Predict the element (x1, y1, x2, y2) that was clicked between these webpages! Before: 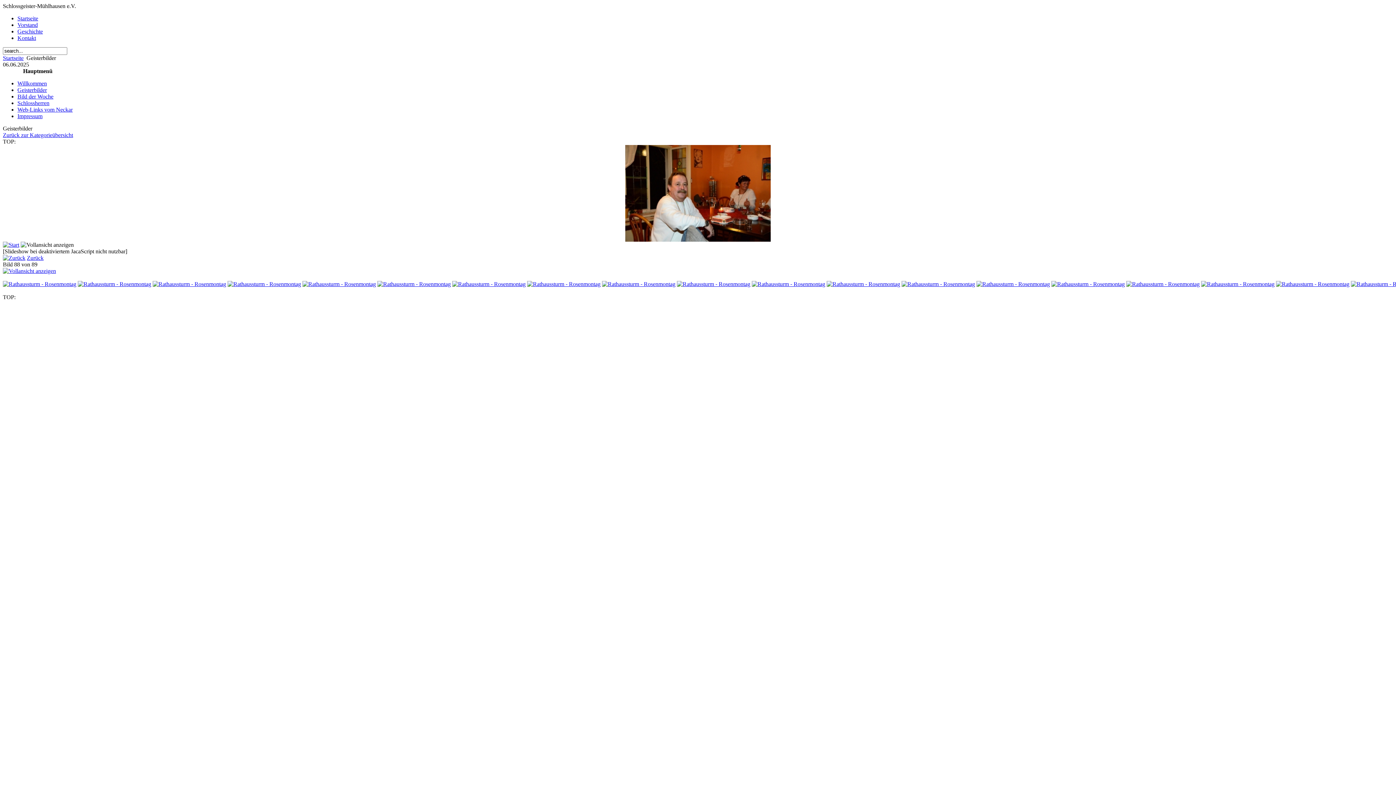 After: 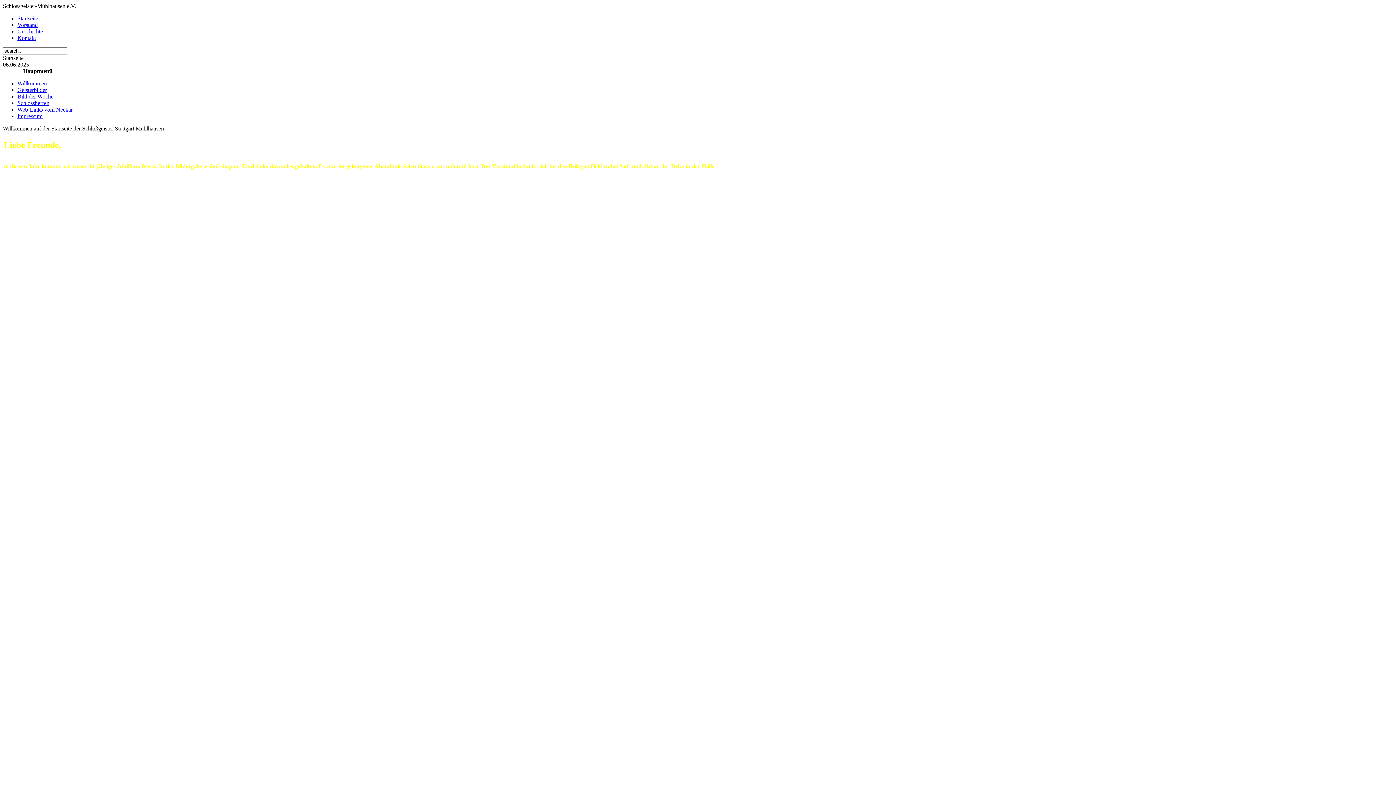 Action: label: Willkommen bbox: (17, 80, 46, 86)